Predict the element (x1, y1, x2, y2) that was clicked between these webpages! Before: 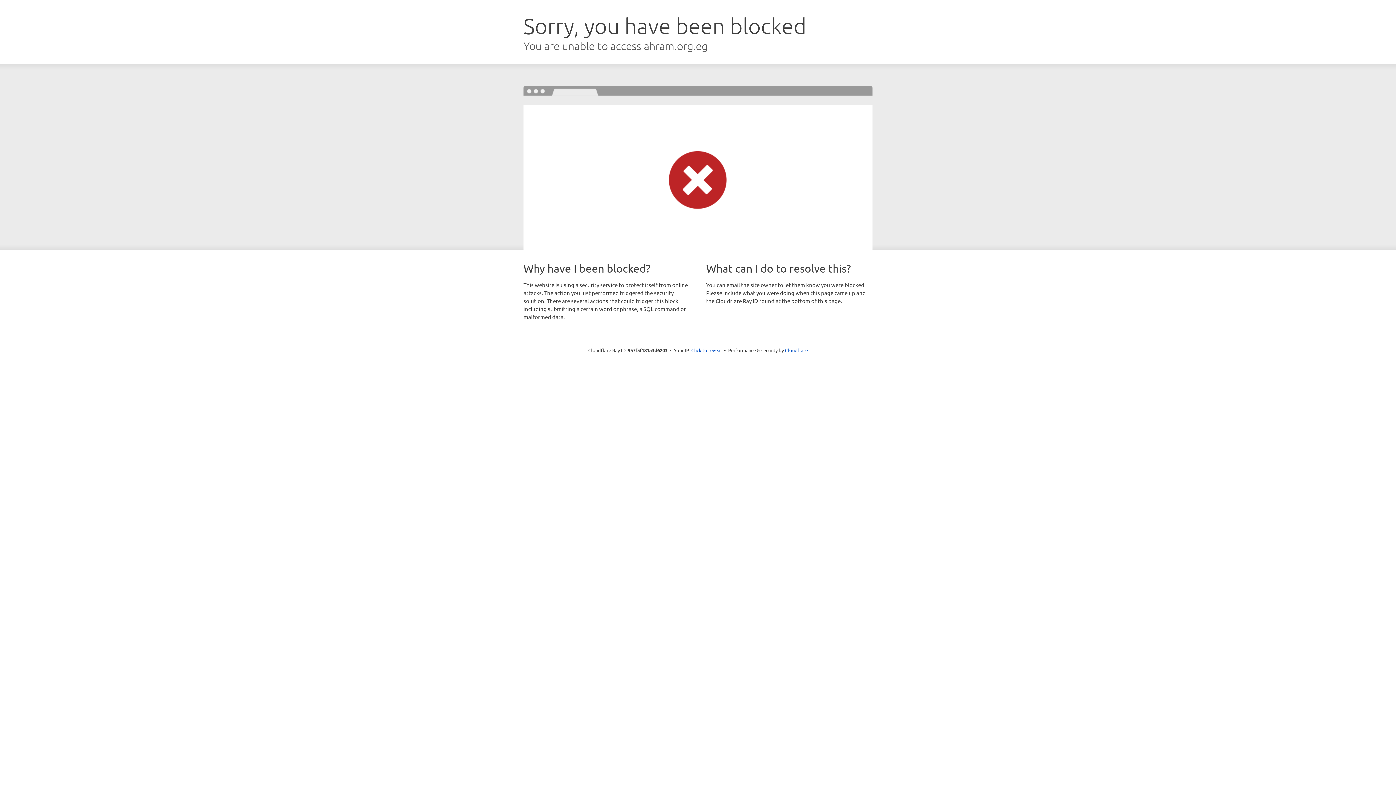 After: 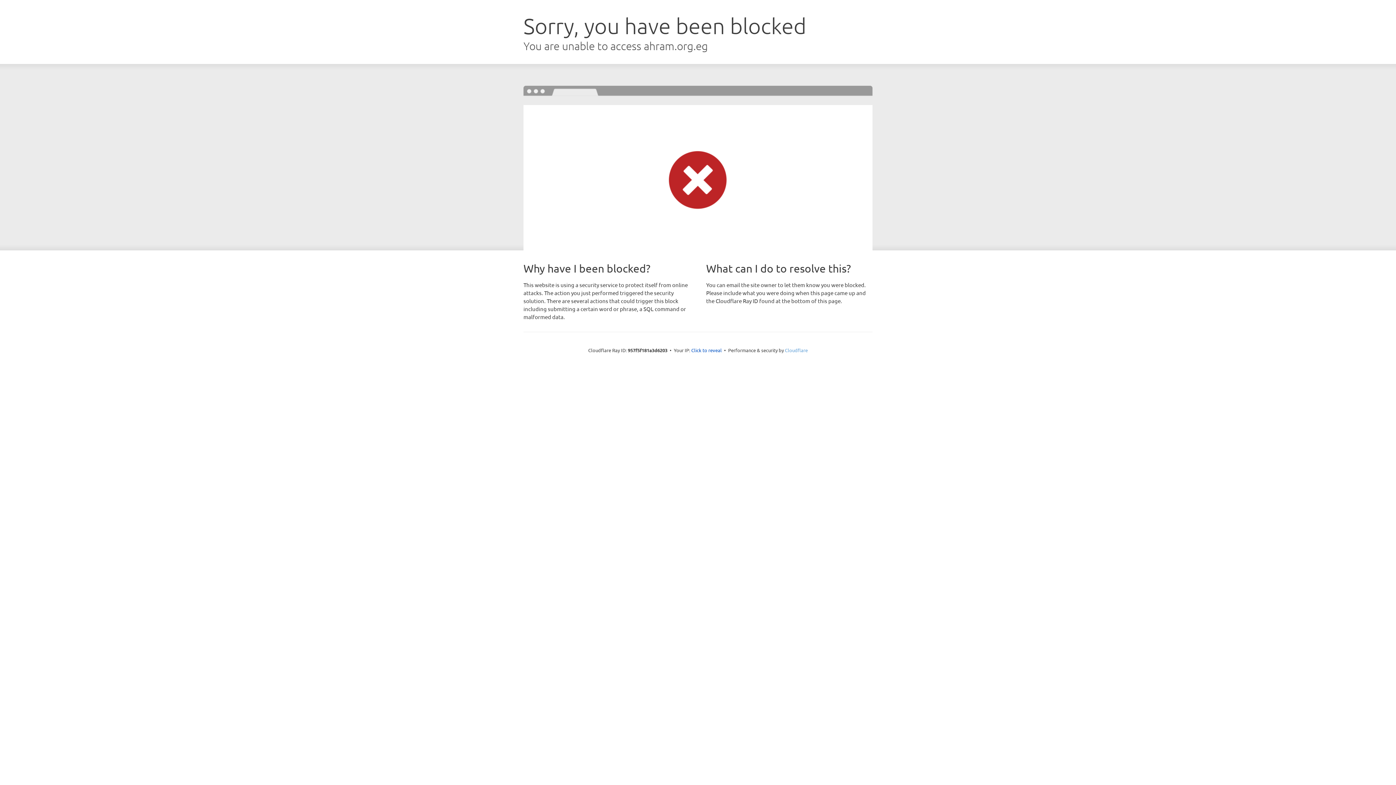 Action: label: Cloudflare bbox: (785, 347, 808, 353)